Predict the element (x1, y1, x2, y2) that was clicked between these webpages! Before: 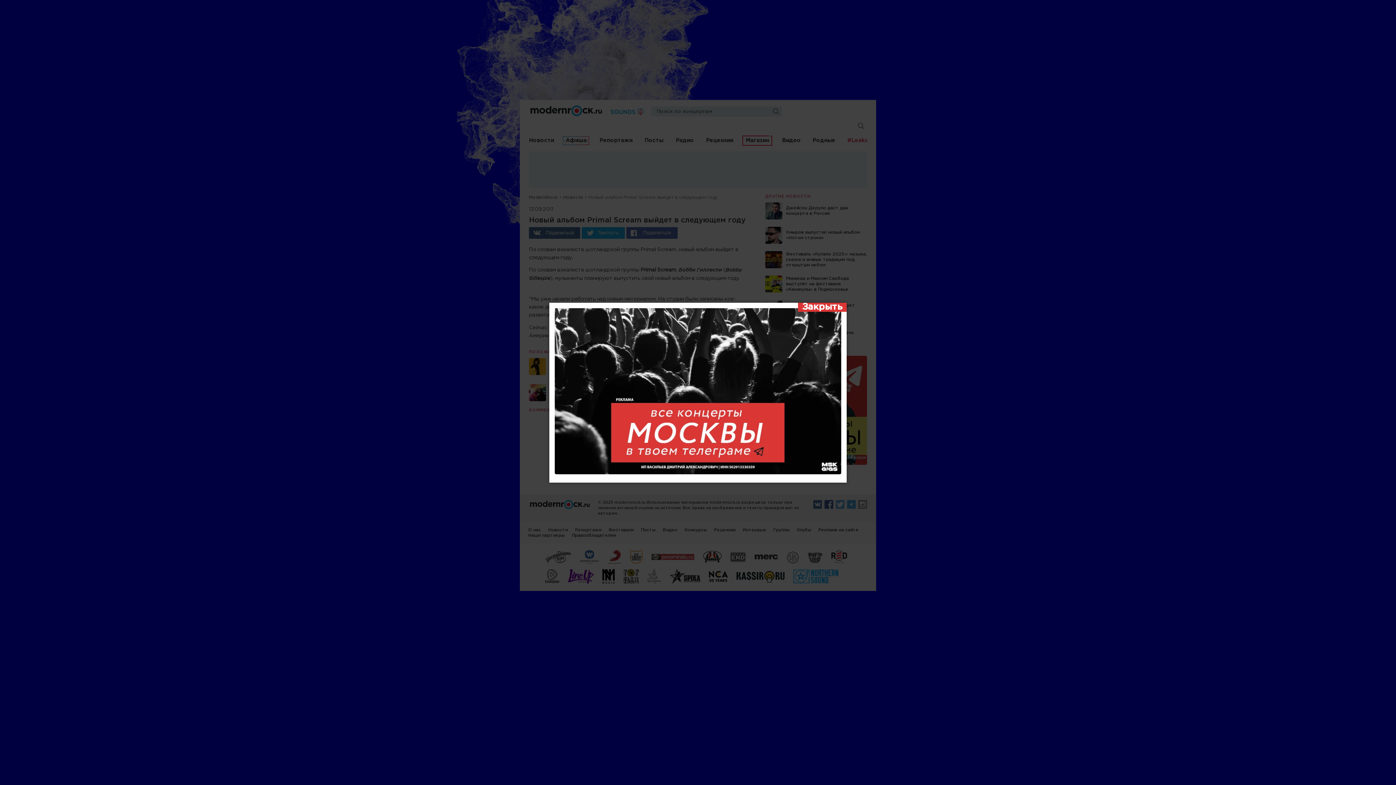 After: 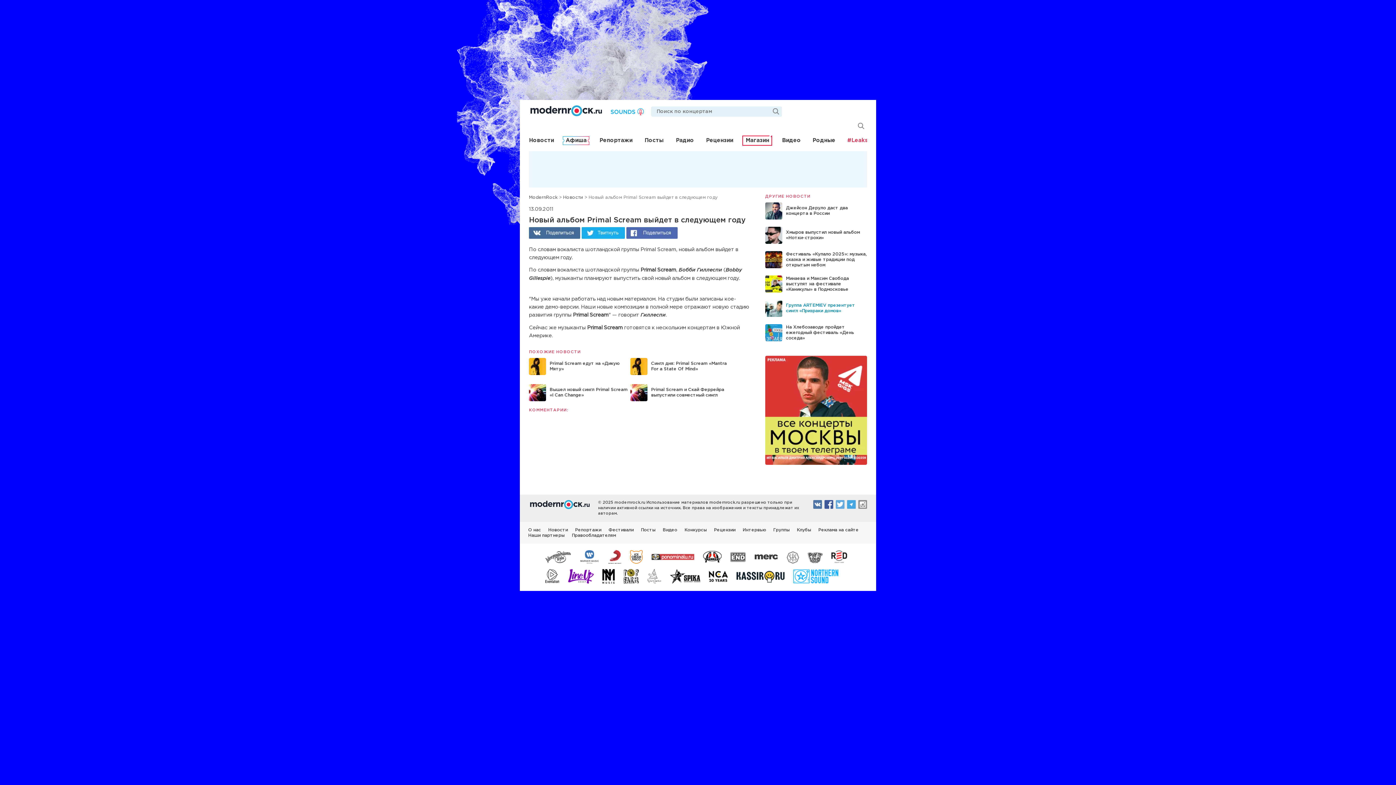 Action: label: Закрыть bbox: (798, 302, 846, 311)